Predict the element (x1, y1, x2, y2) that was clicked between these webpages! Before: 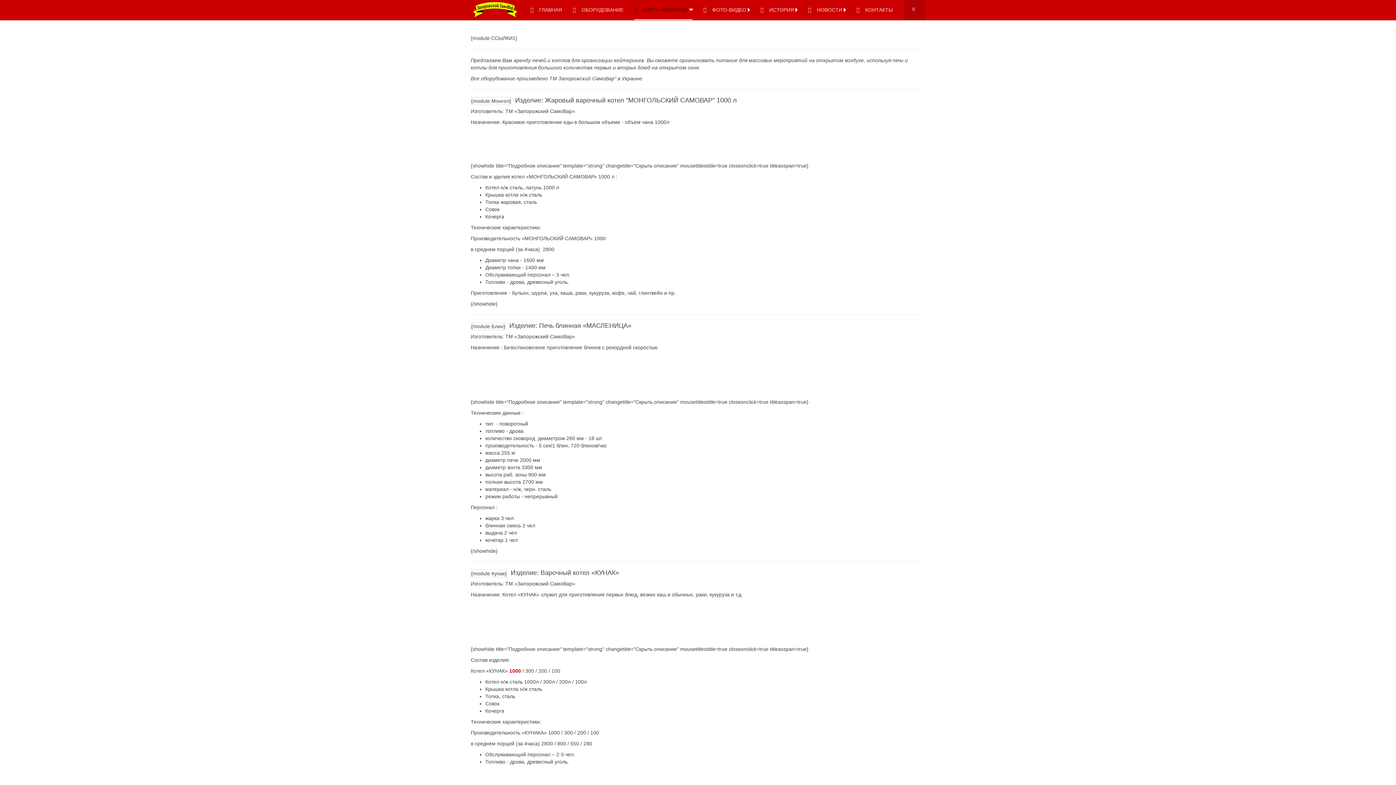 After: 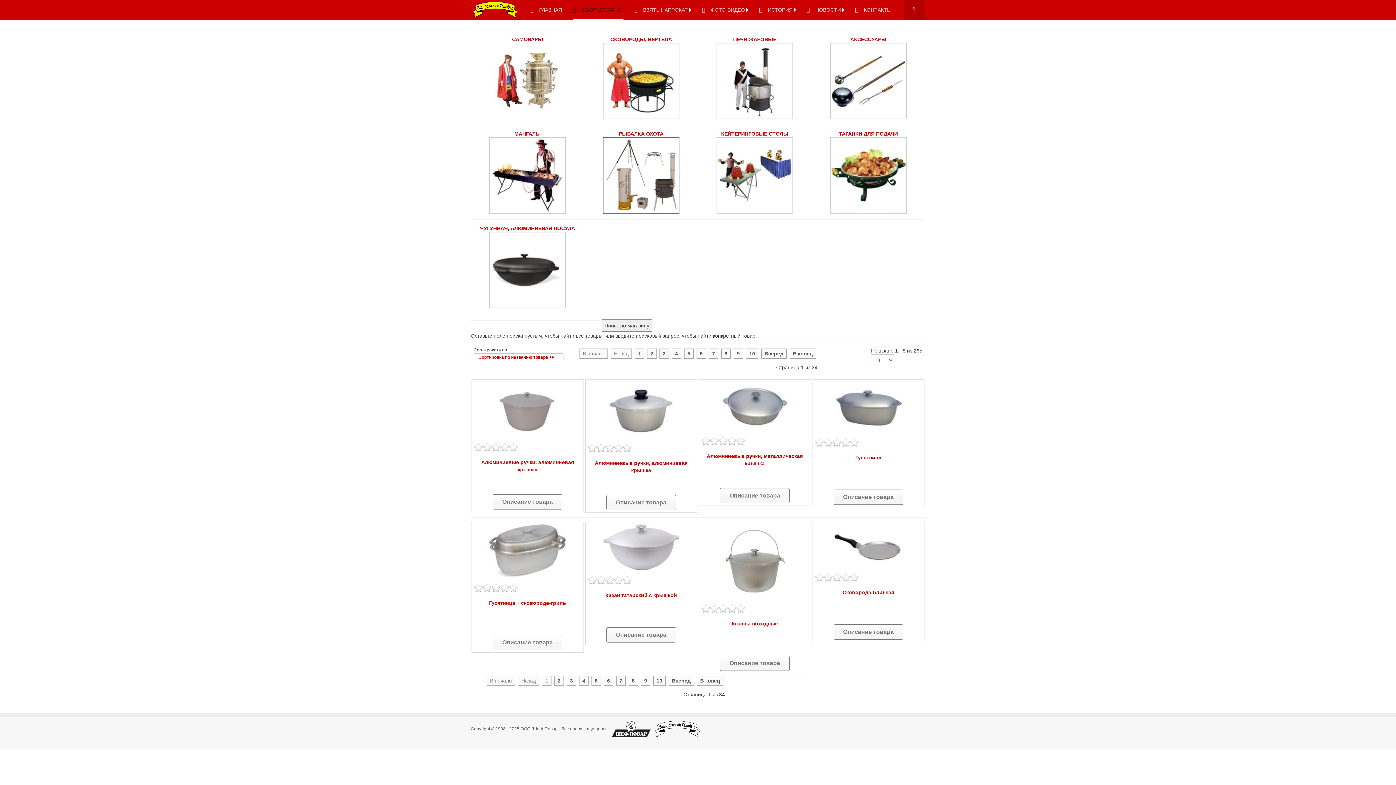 Action: label: ОБОРУДОВАНИЕ bbox: (573, 0, 623, 20)